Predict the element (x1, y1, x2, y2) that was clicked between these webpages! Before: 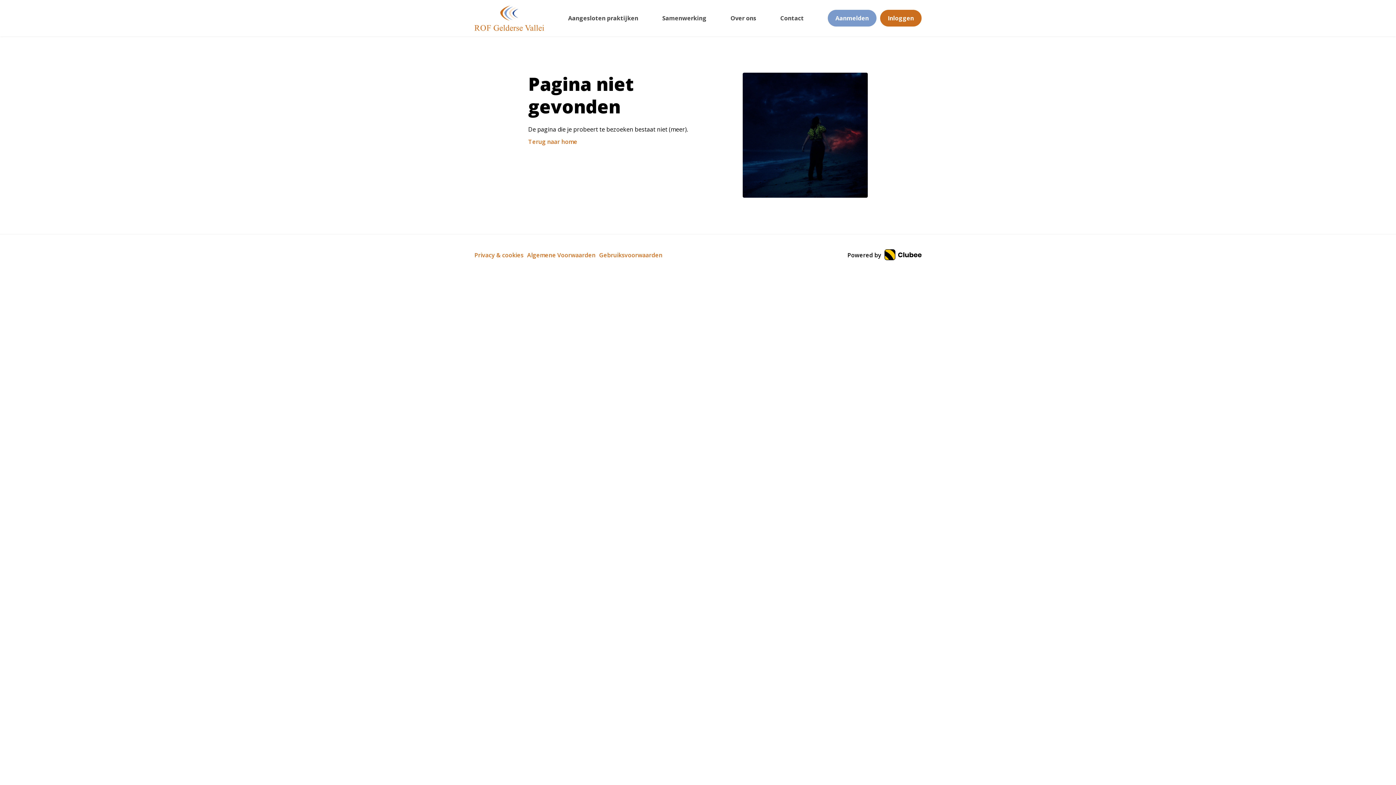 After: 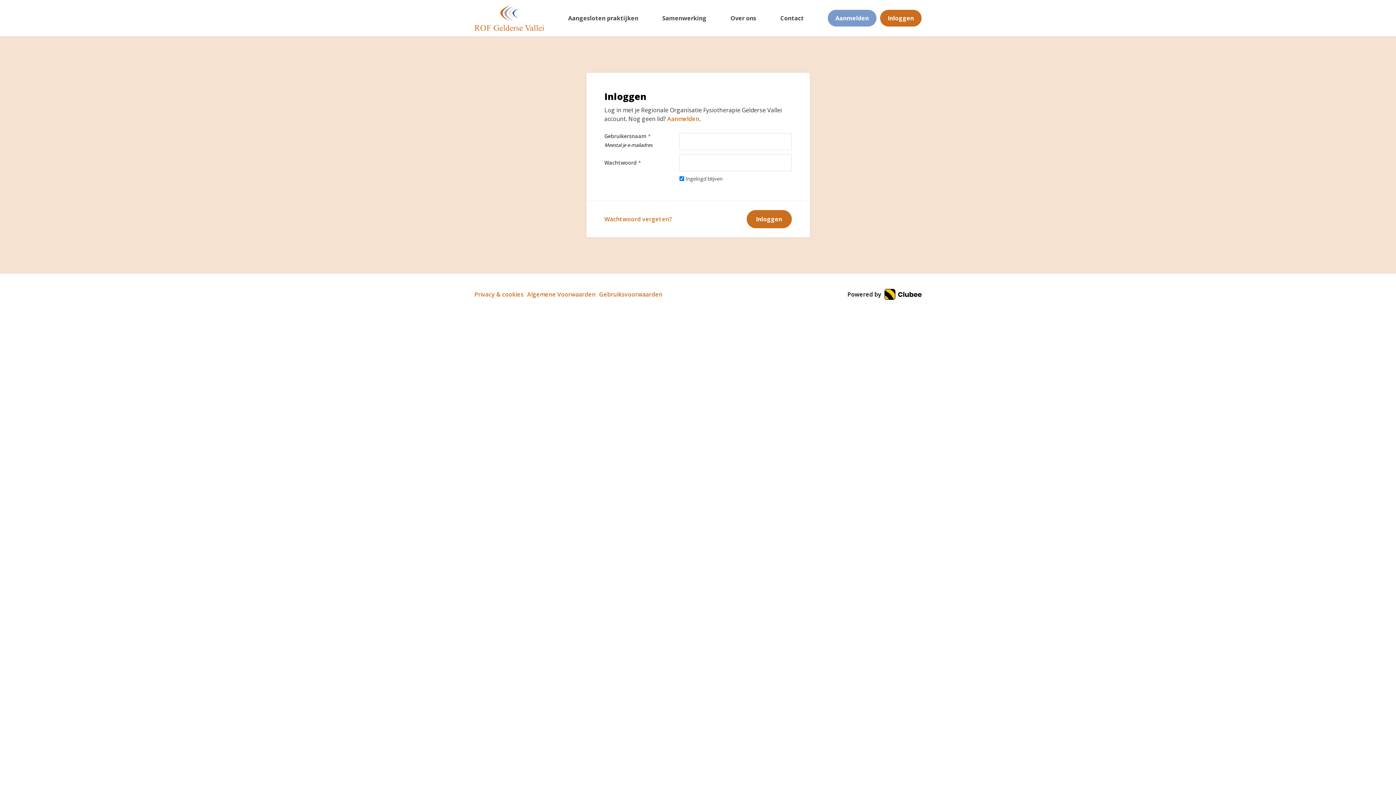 Action: bbox: (880, 9, 921, 26) label: Inloggen